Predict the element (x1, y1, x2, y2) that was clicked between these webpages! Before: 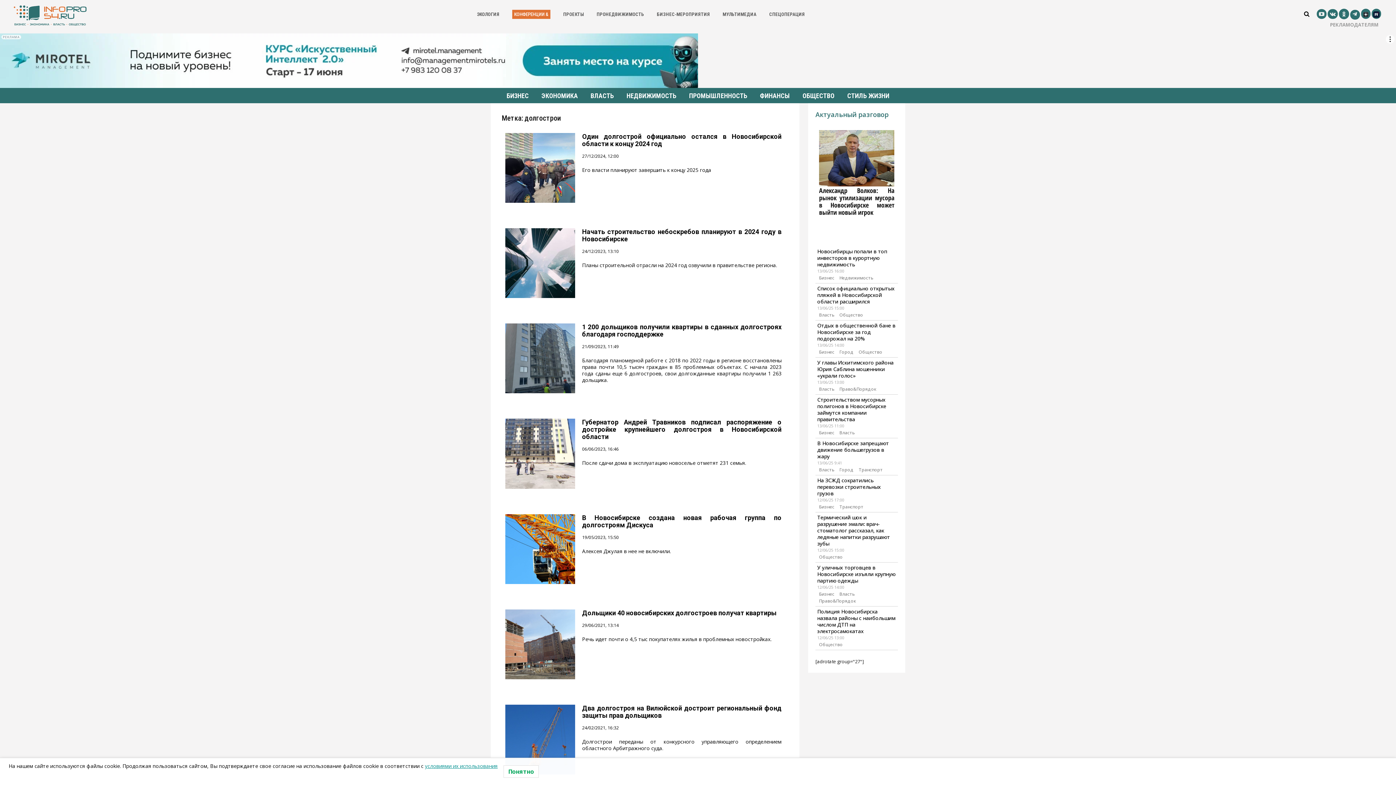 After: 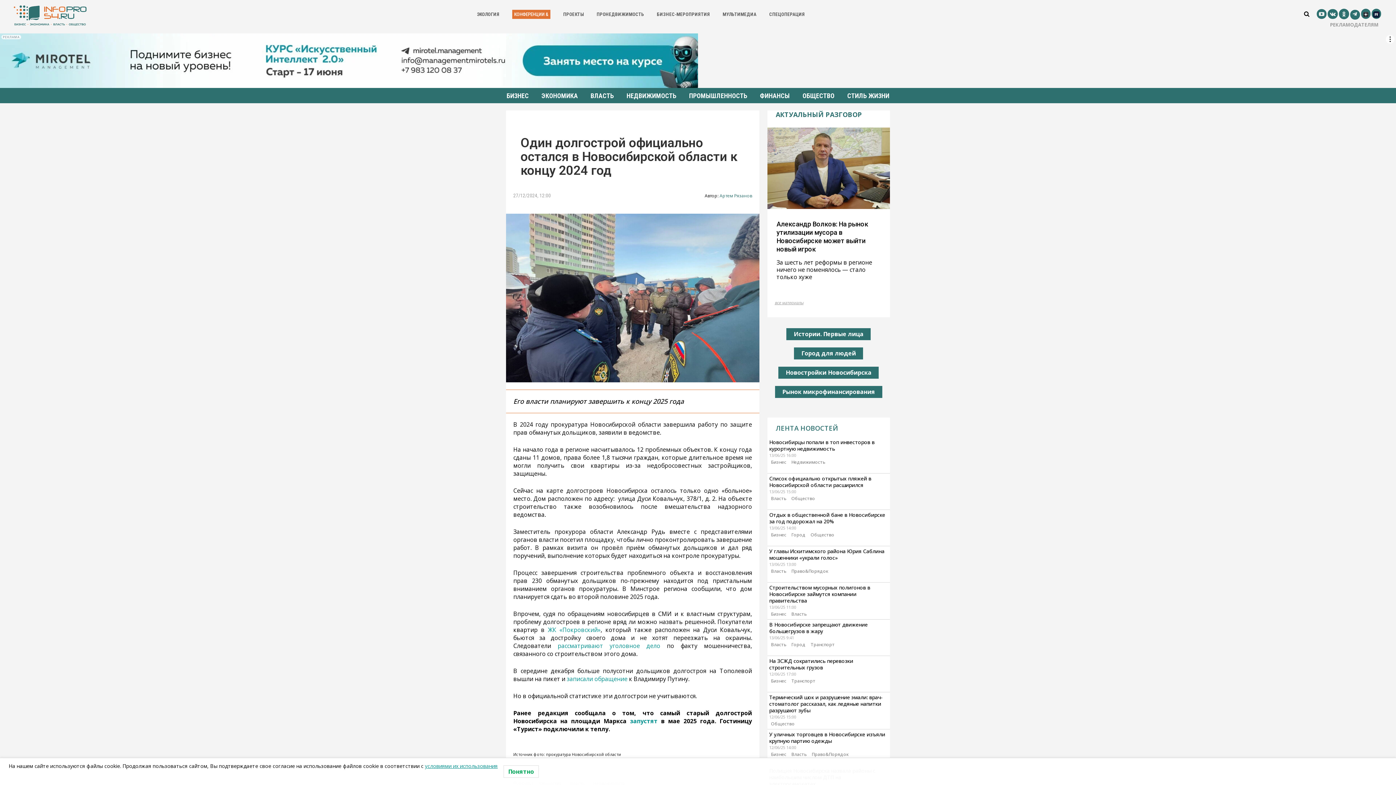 Action: bbox: (505, 132, 575, 202)